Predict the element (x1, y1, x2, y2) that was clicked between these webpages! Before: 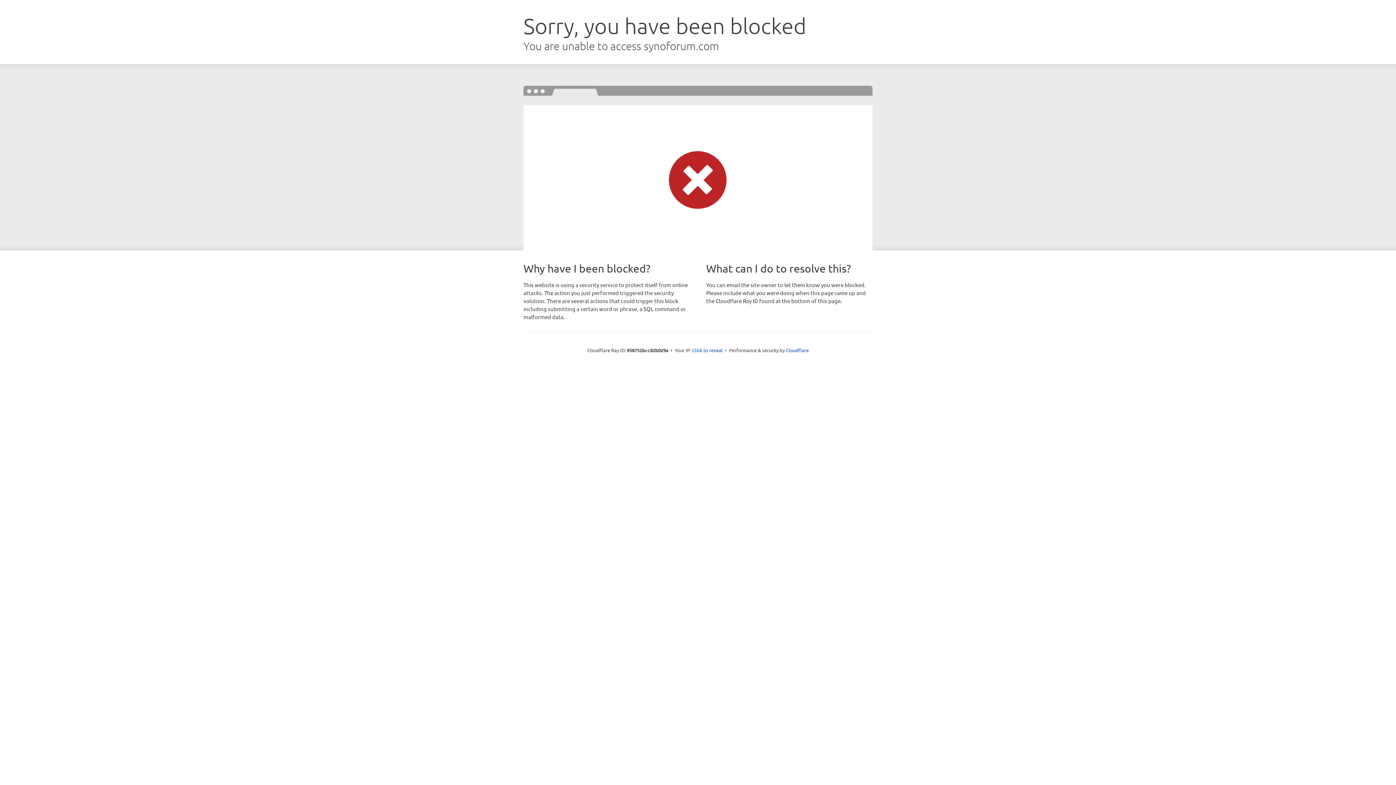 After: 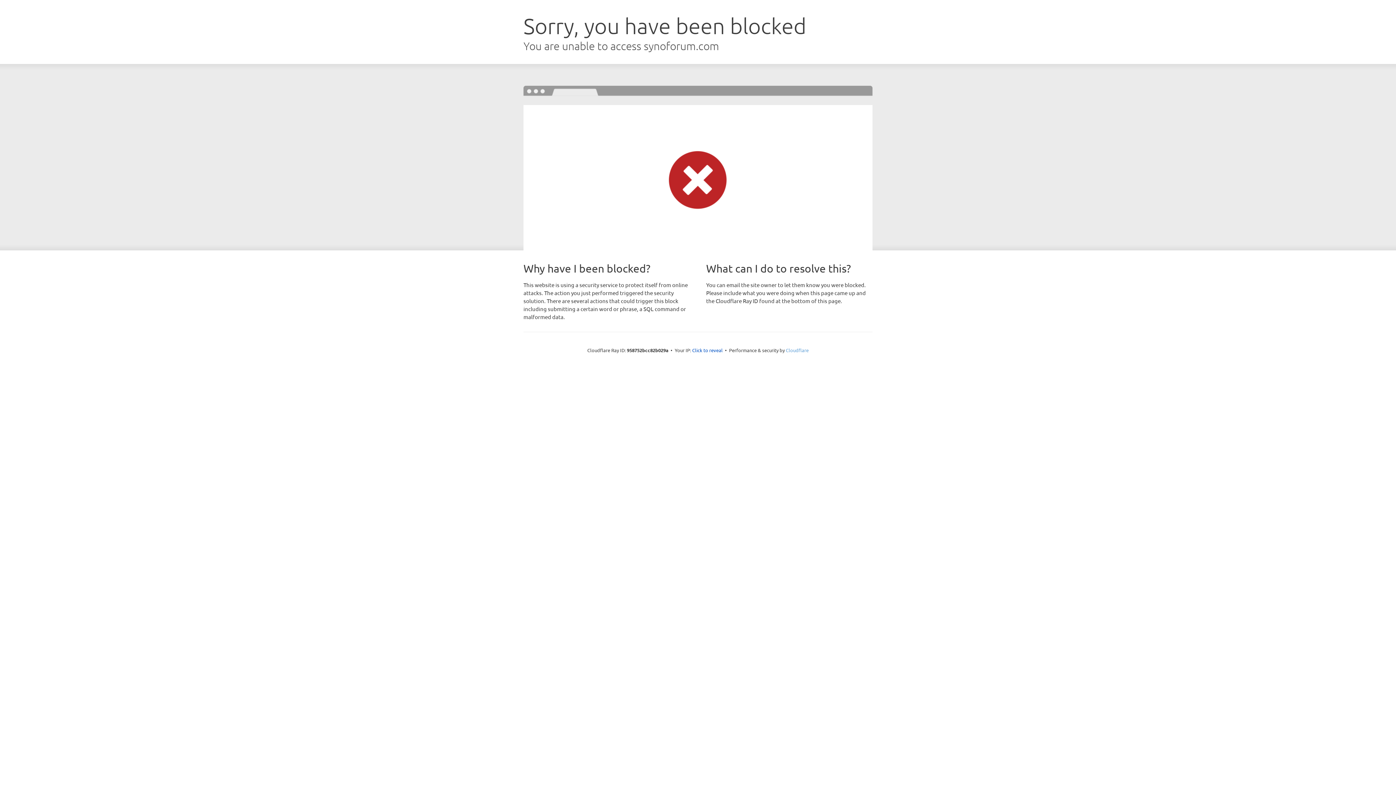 Action: bbox: (786, 347, 808, 353) label: Cloudflare